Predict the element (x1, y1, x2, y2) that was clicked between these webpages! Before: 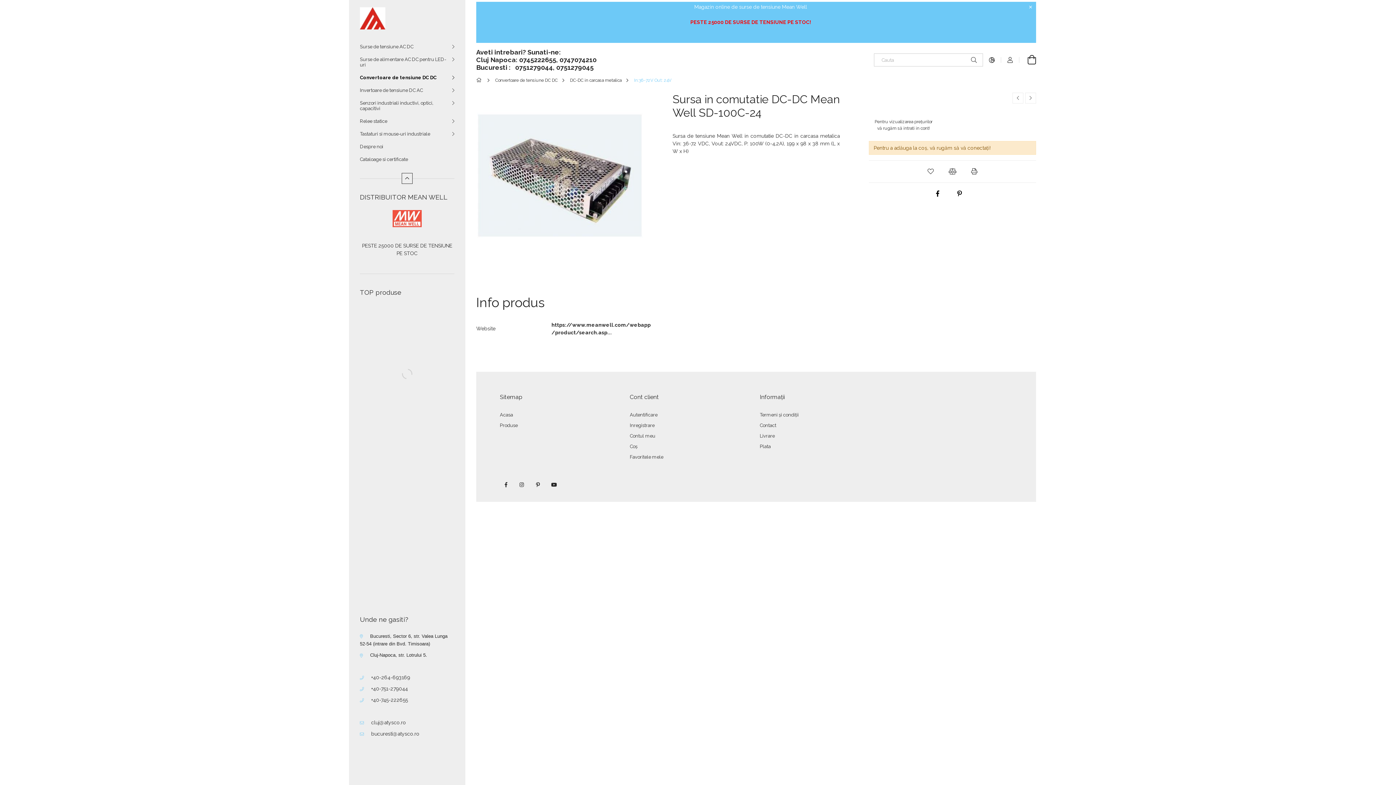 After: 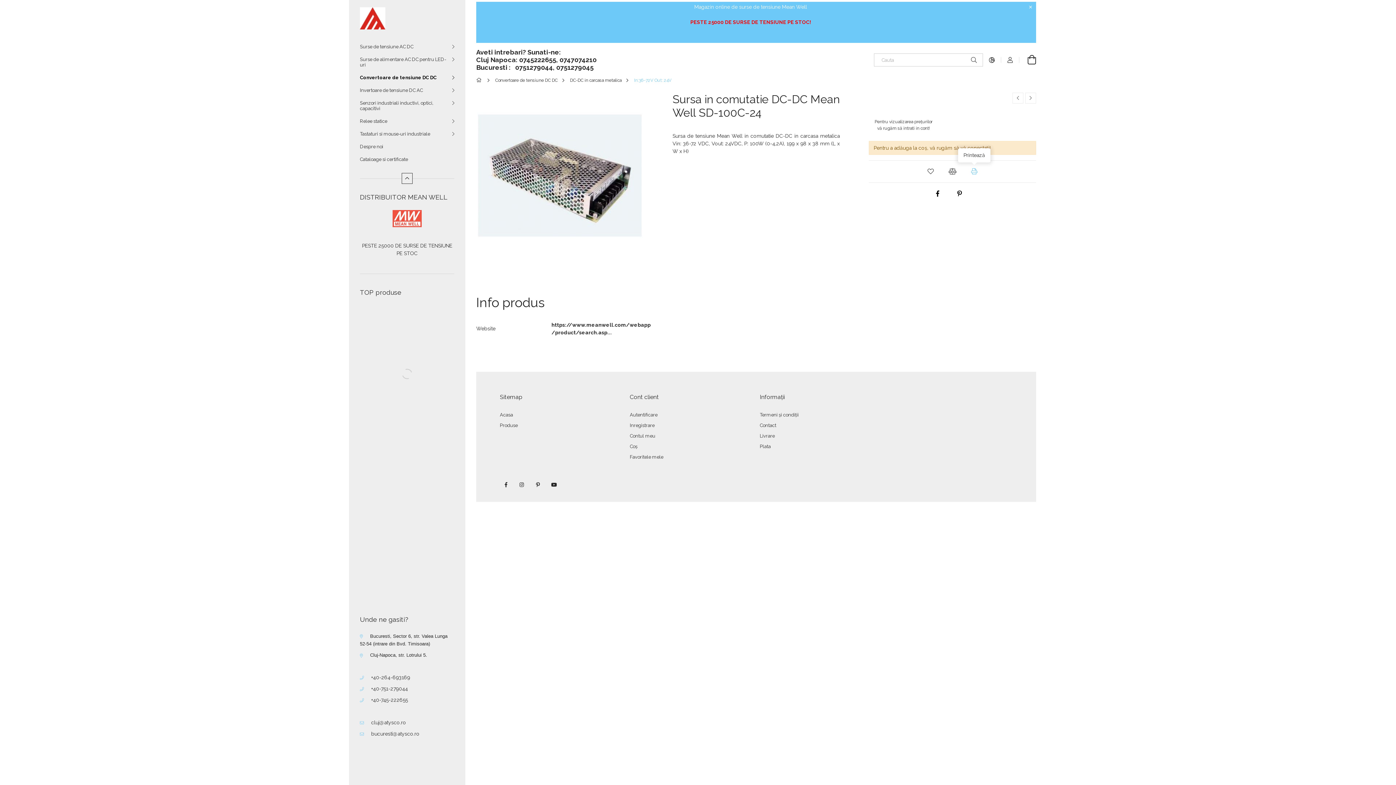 Action: bbox: (967, 166, 981, 177) label: Printează